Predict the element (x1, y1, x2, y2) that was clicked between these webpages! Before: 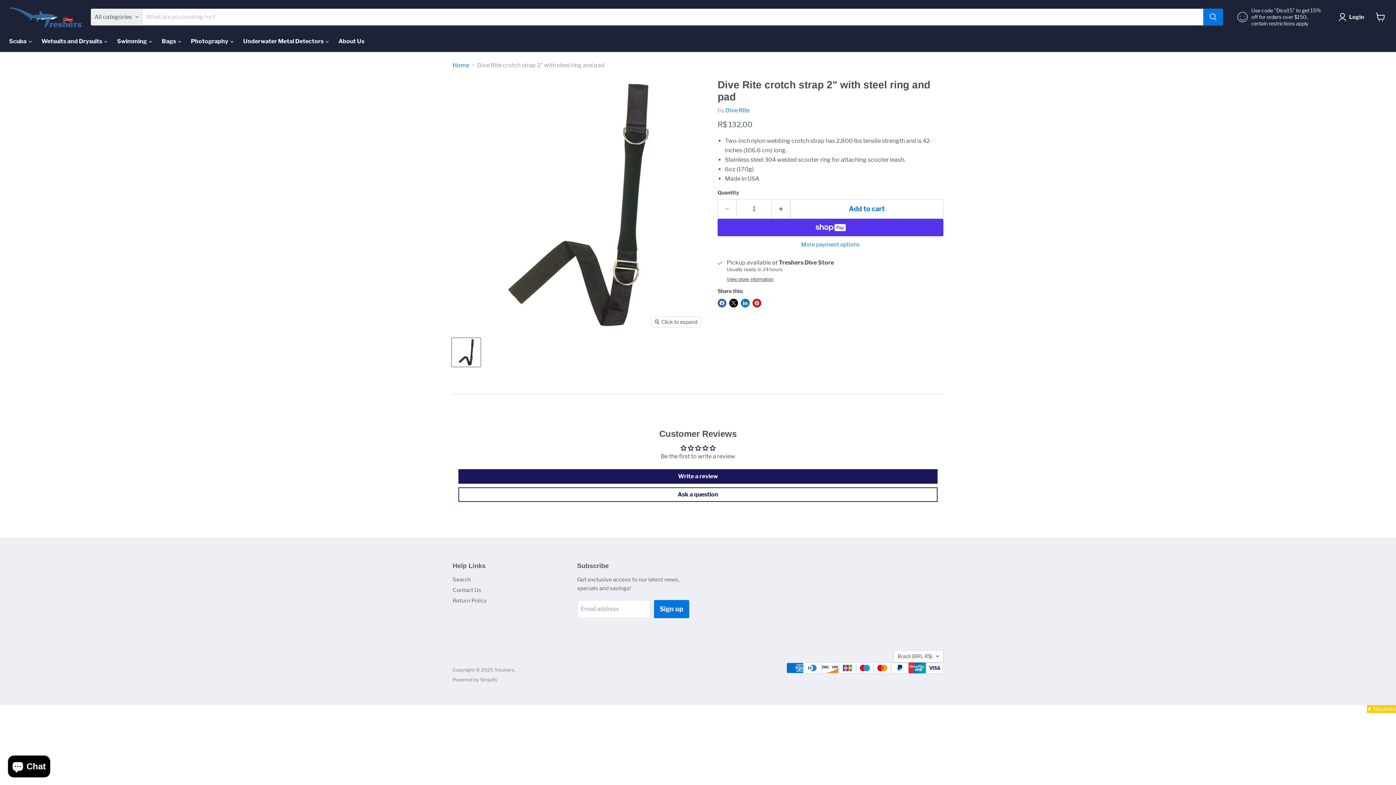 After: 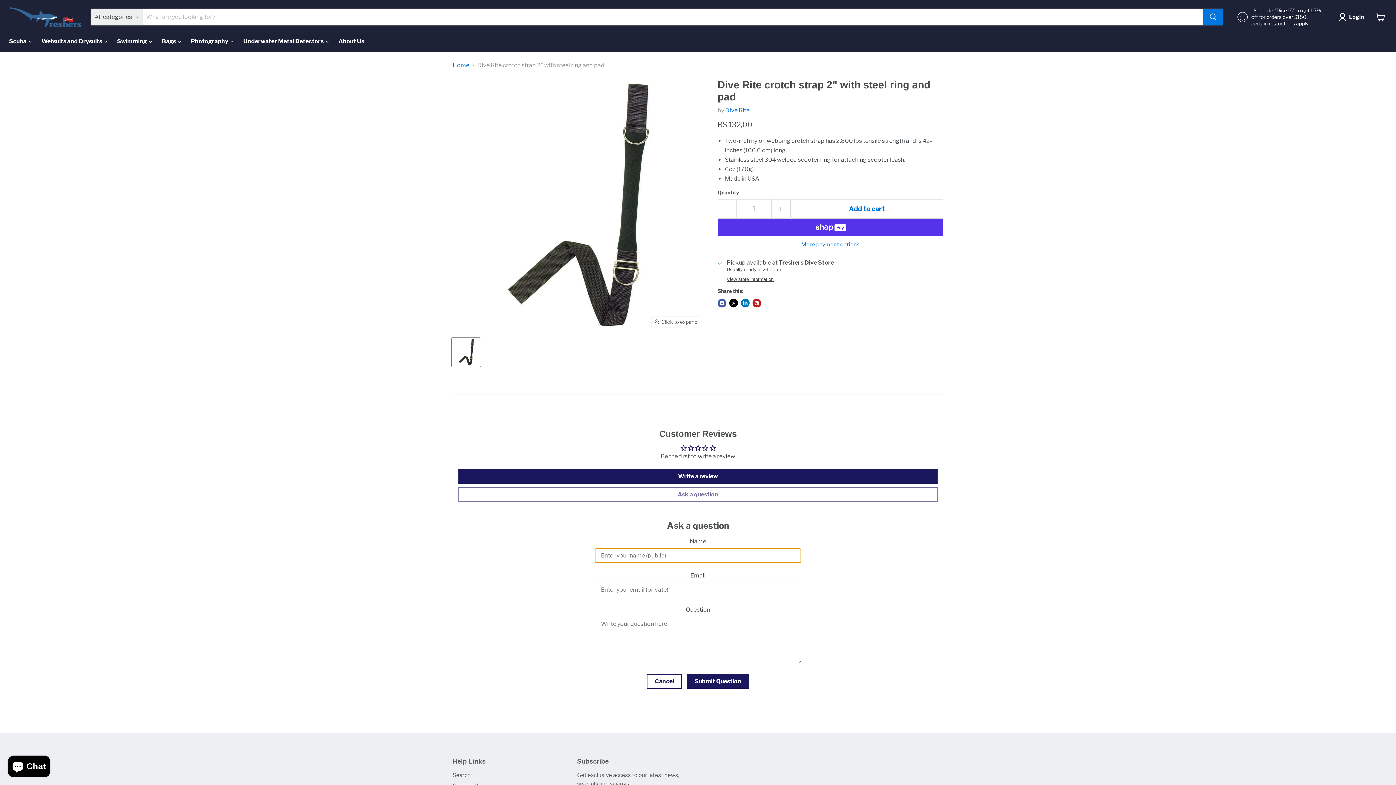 Action: label: Ask a question bbox: (458, 487, 937, 502)